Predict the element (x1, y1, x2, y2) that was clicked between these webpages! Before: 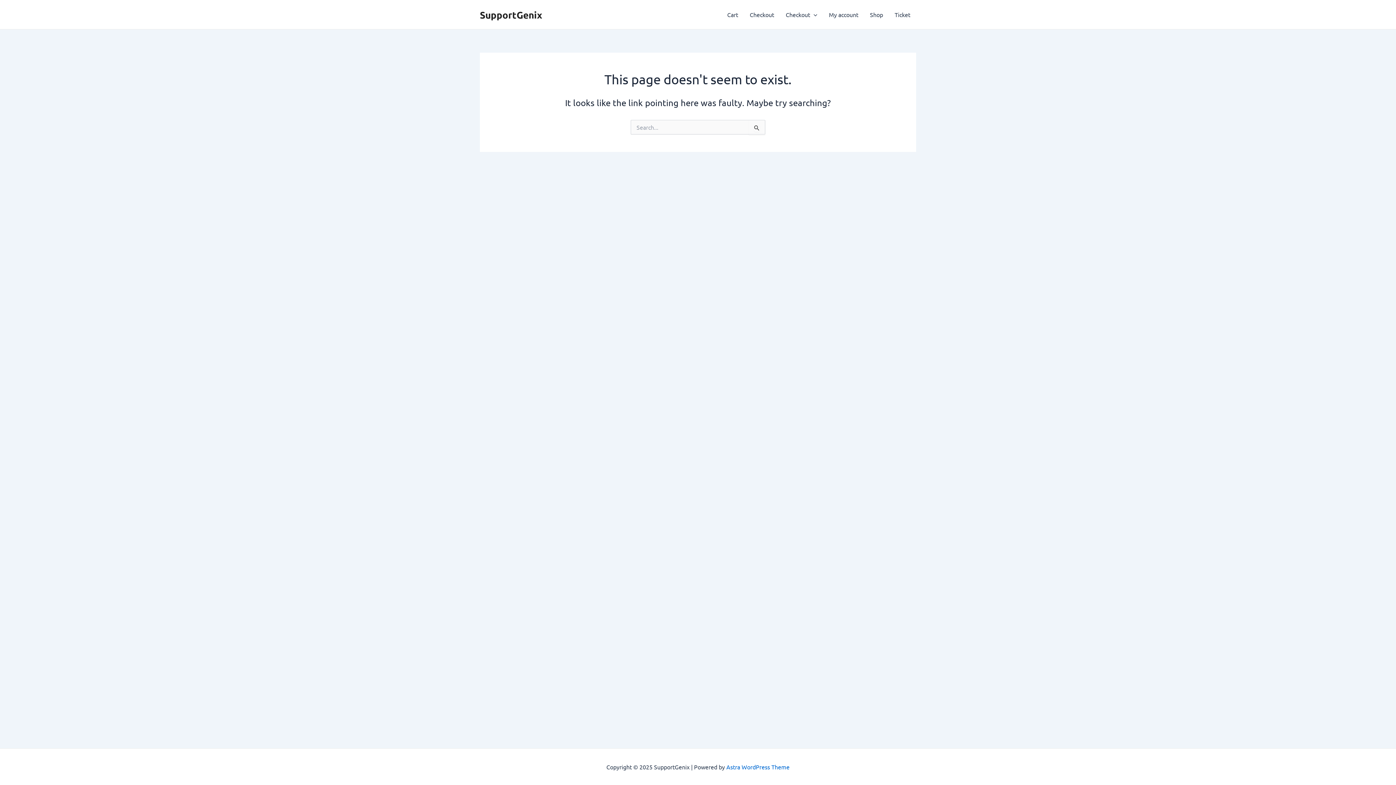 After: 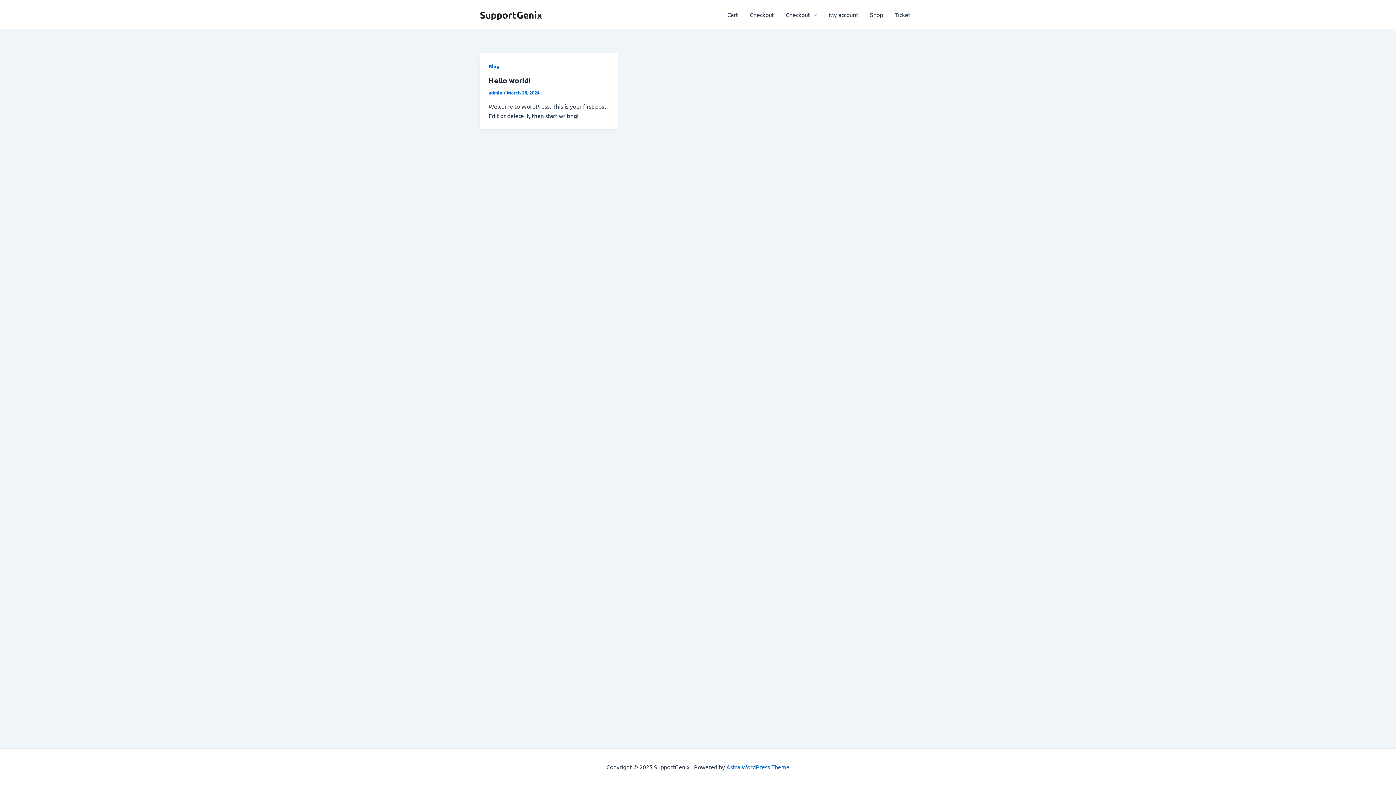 Action: bbox: (480, 8, 542, 20) label: SupportGenix